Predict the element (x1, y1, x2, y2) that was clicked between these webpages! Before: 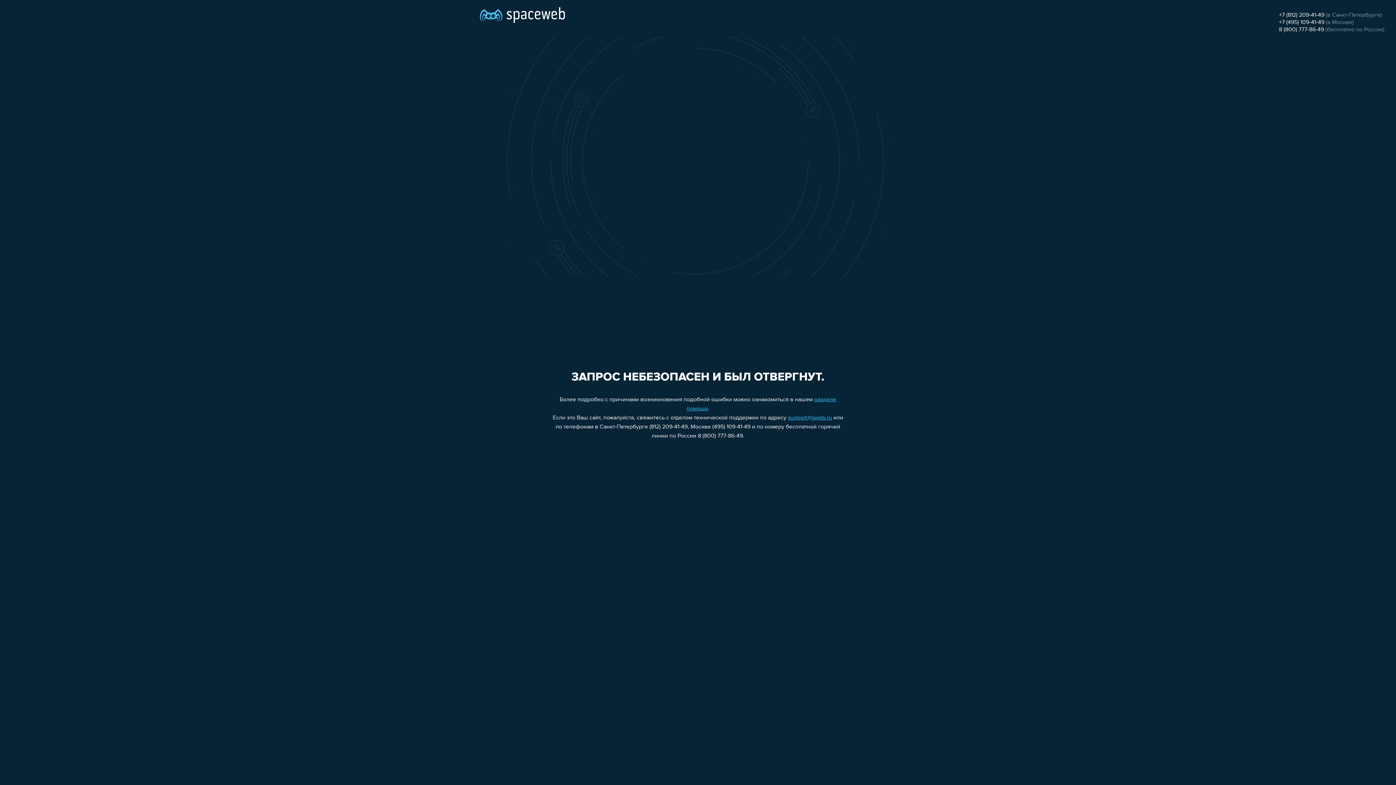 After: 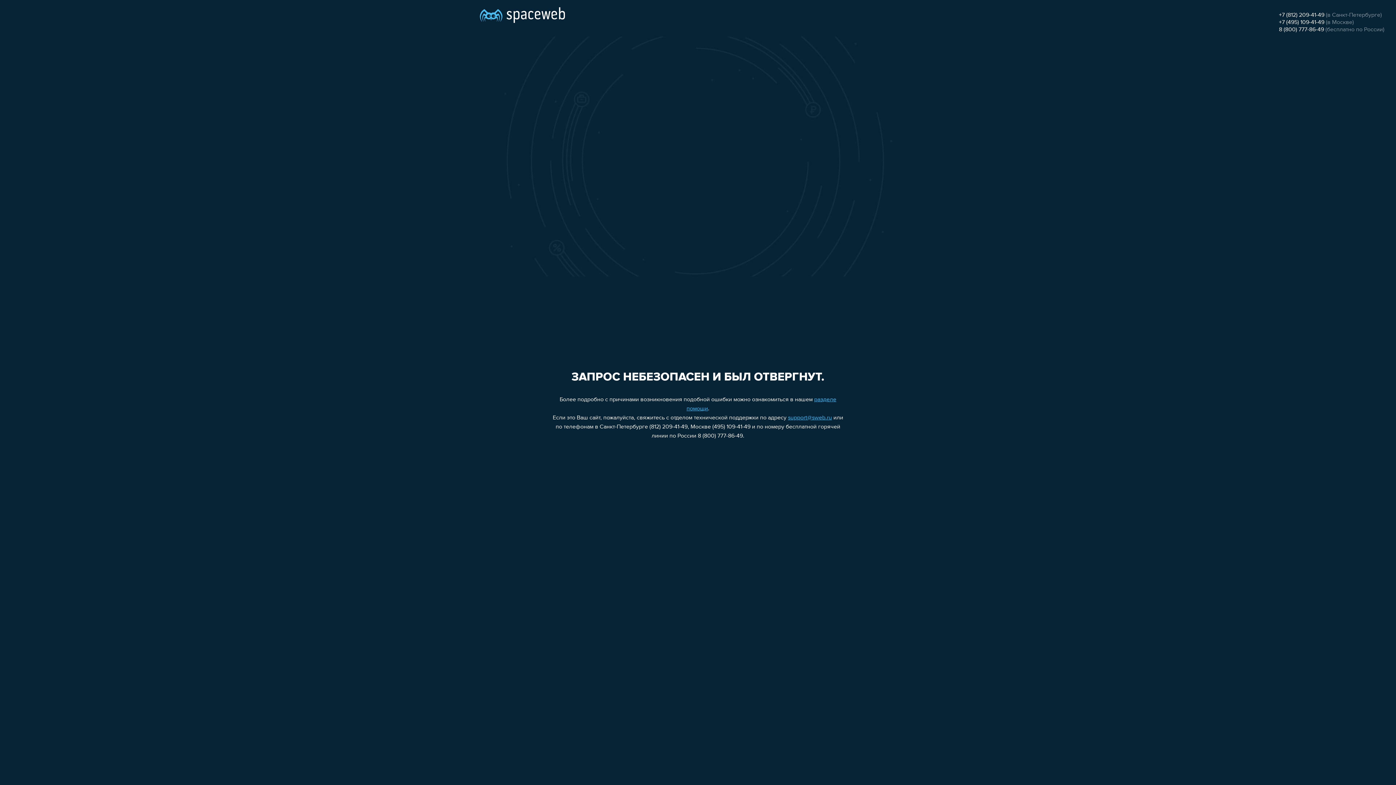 Action: label: +7 (812) 209-41-49 bbox: (1279, 12, 1324, 18)